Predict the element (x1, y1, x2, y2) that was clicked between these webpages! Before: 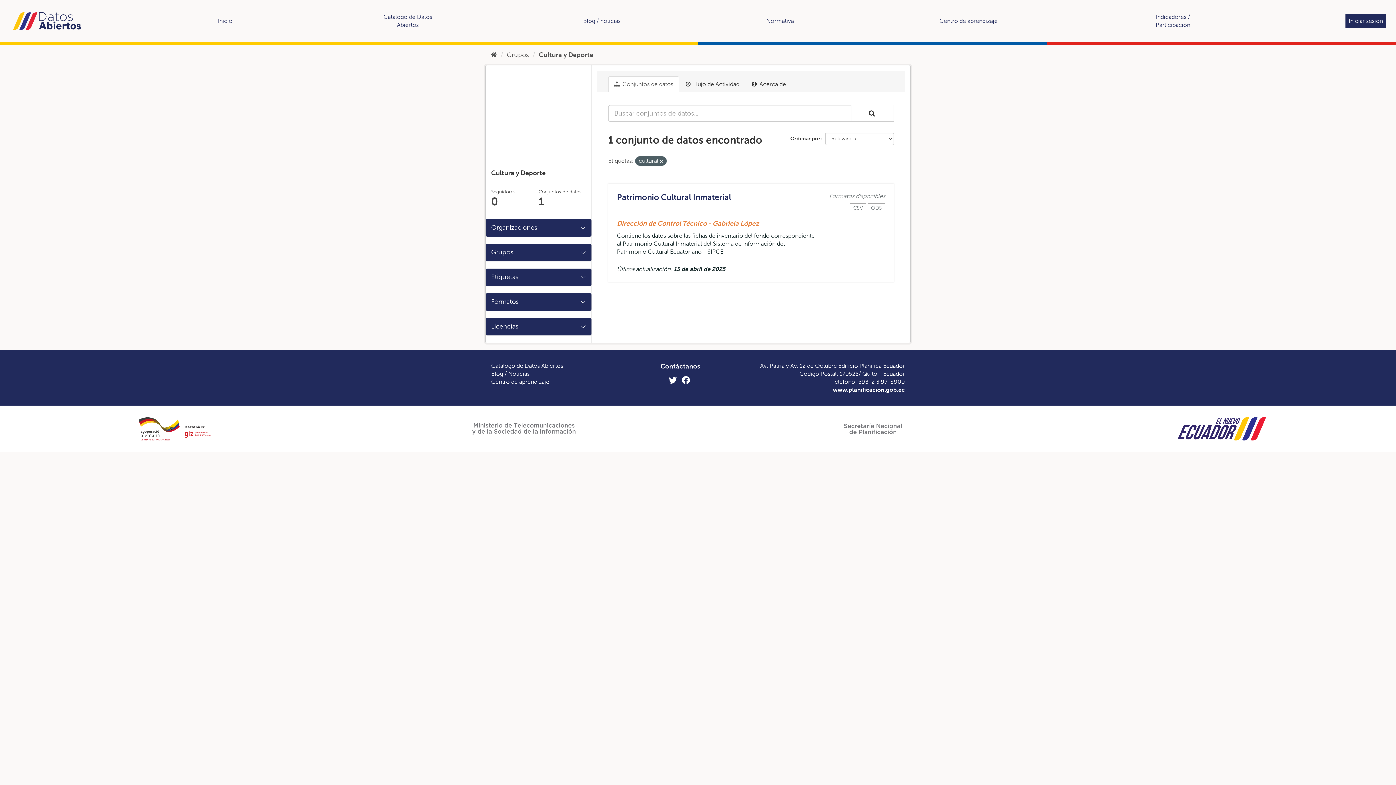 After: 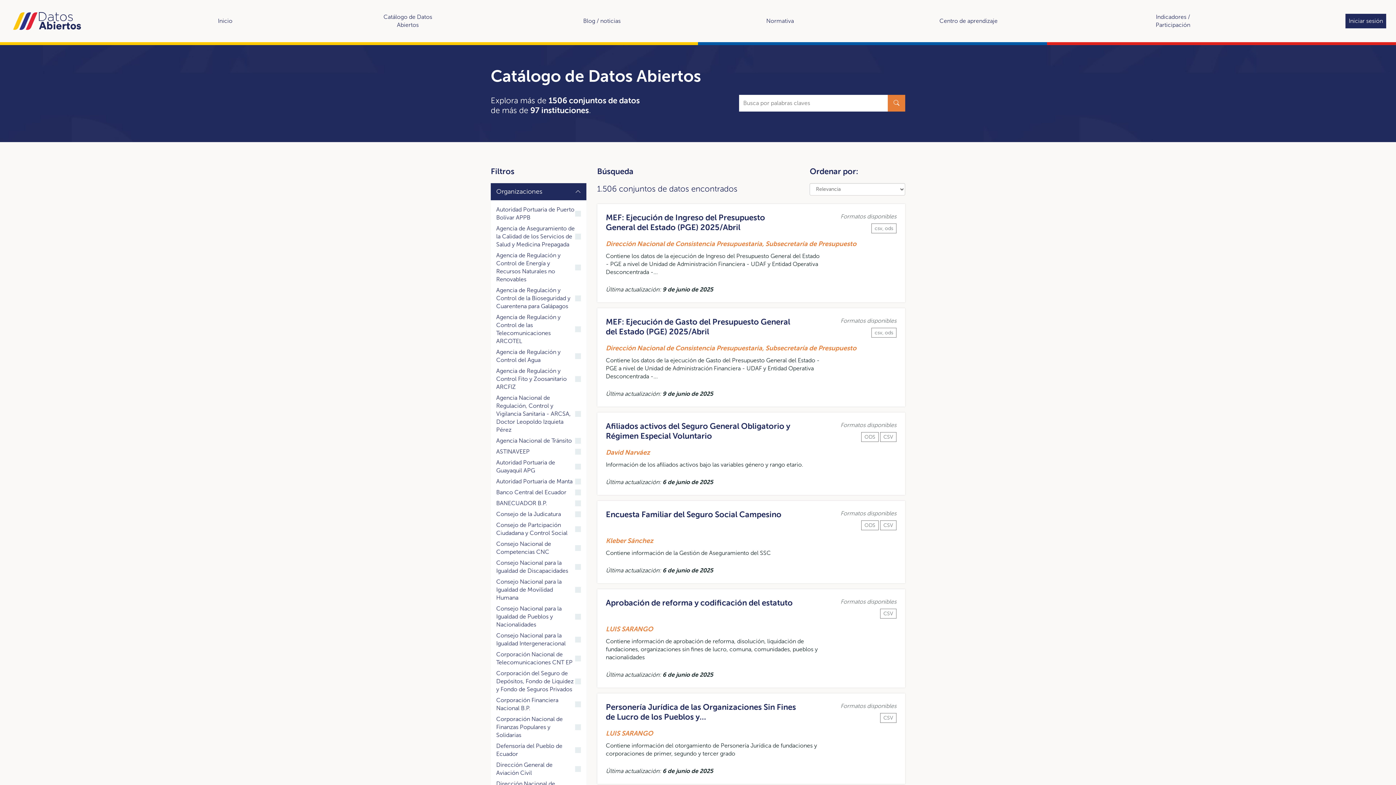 Action: bbox: (491, 362, 563, 369) label: Catálogo de Datos Abiertos